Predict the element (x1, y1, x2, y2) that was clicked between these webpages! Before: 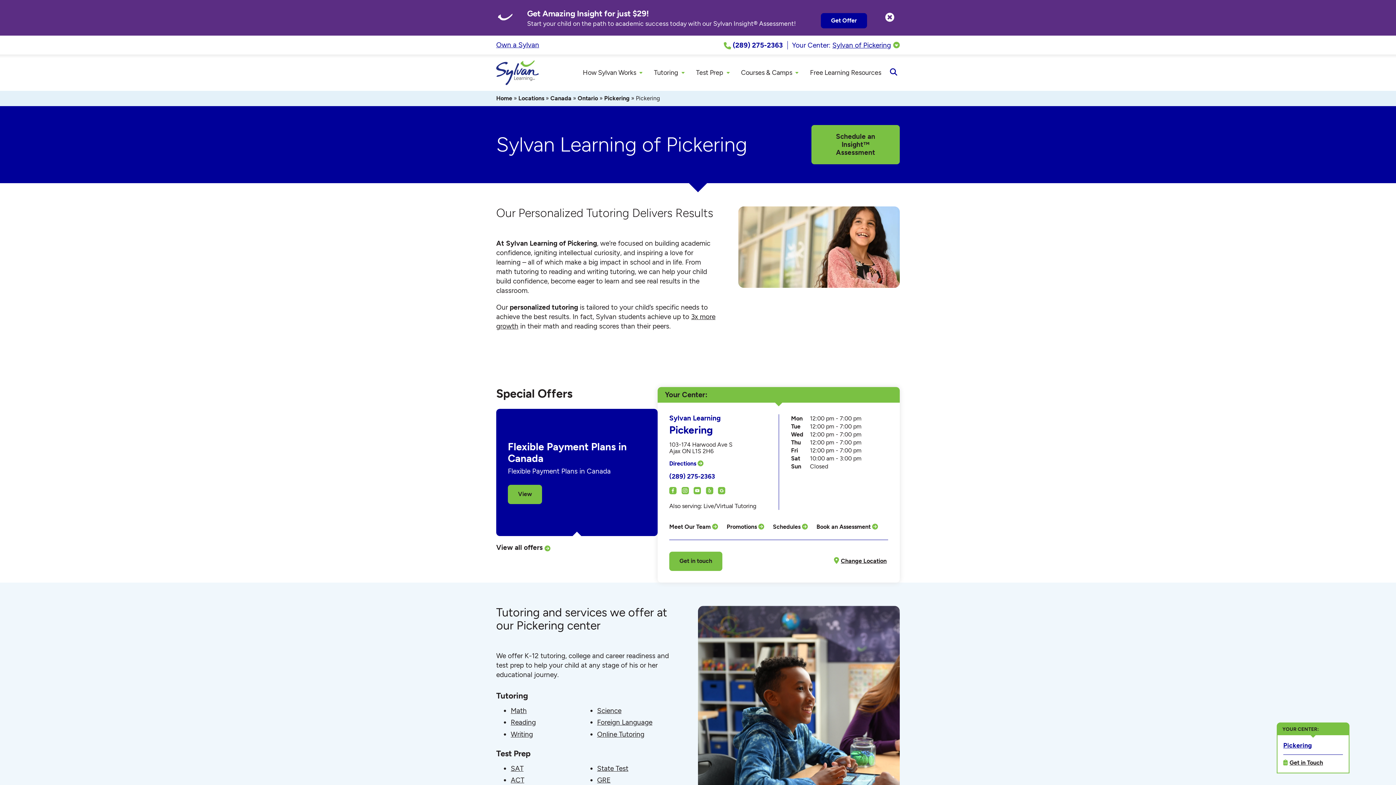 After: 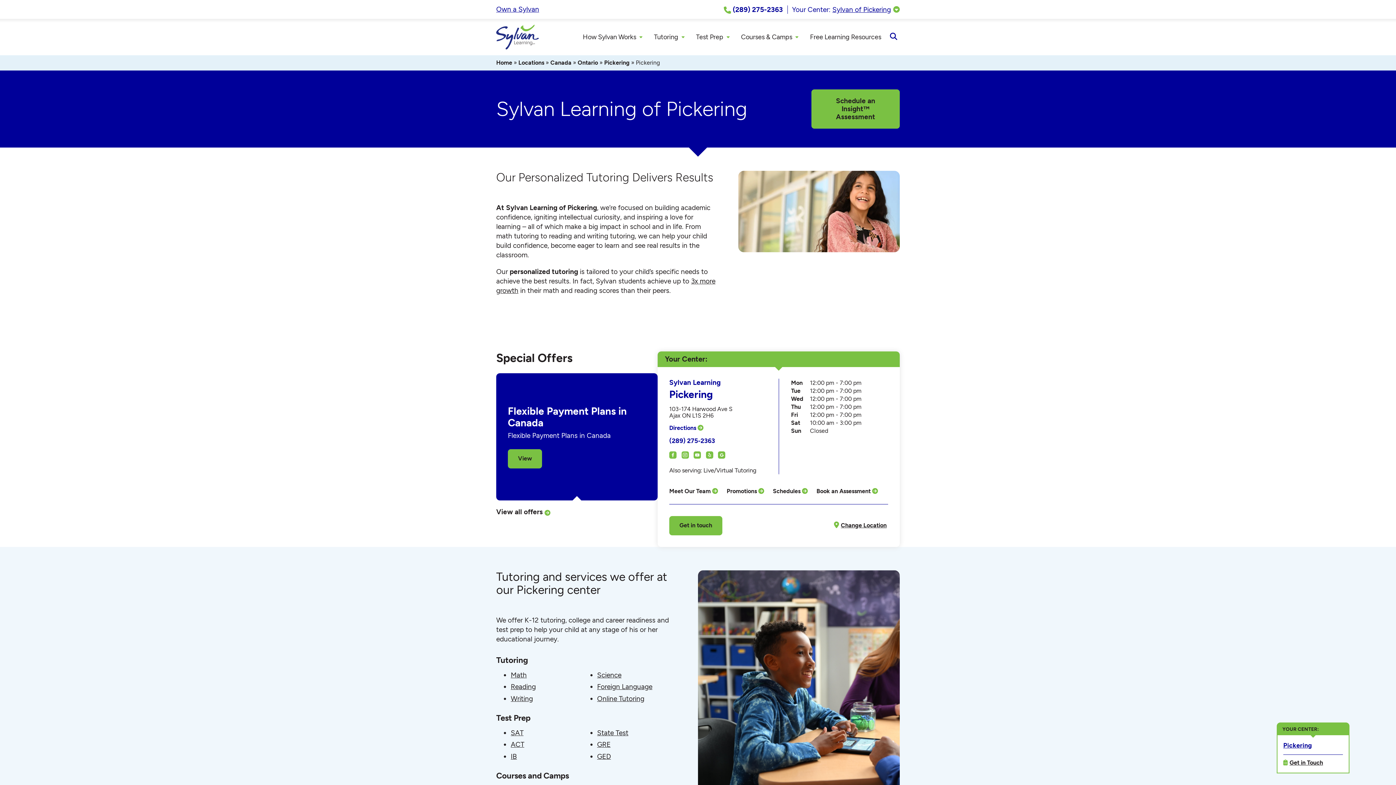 Action: label: Close Notice bbox: (881, 8, 898, 26)